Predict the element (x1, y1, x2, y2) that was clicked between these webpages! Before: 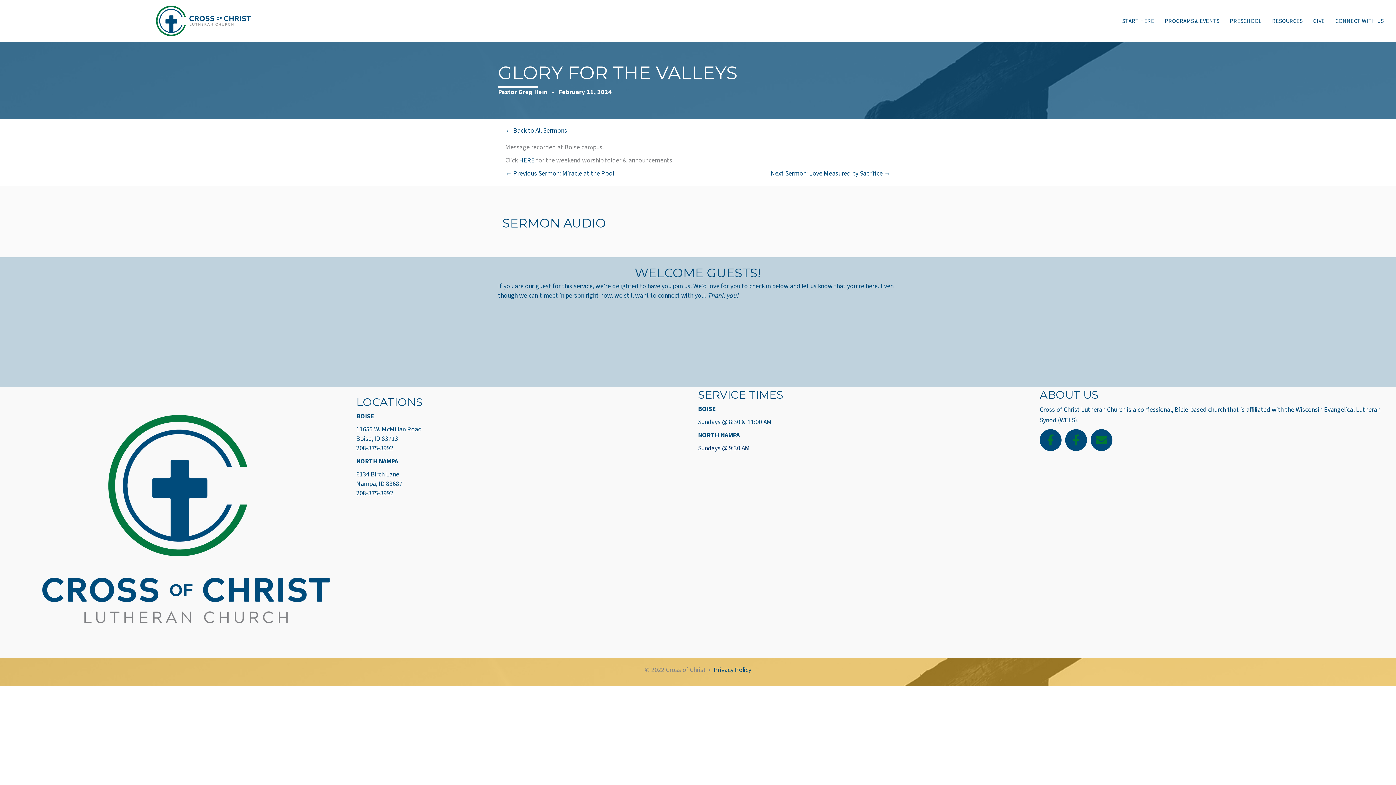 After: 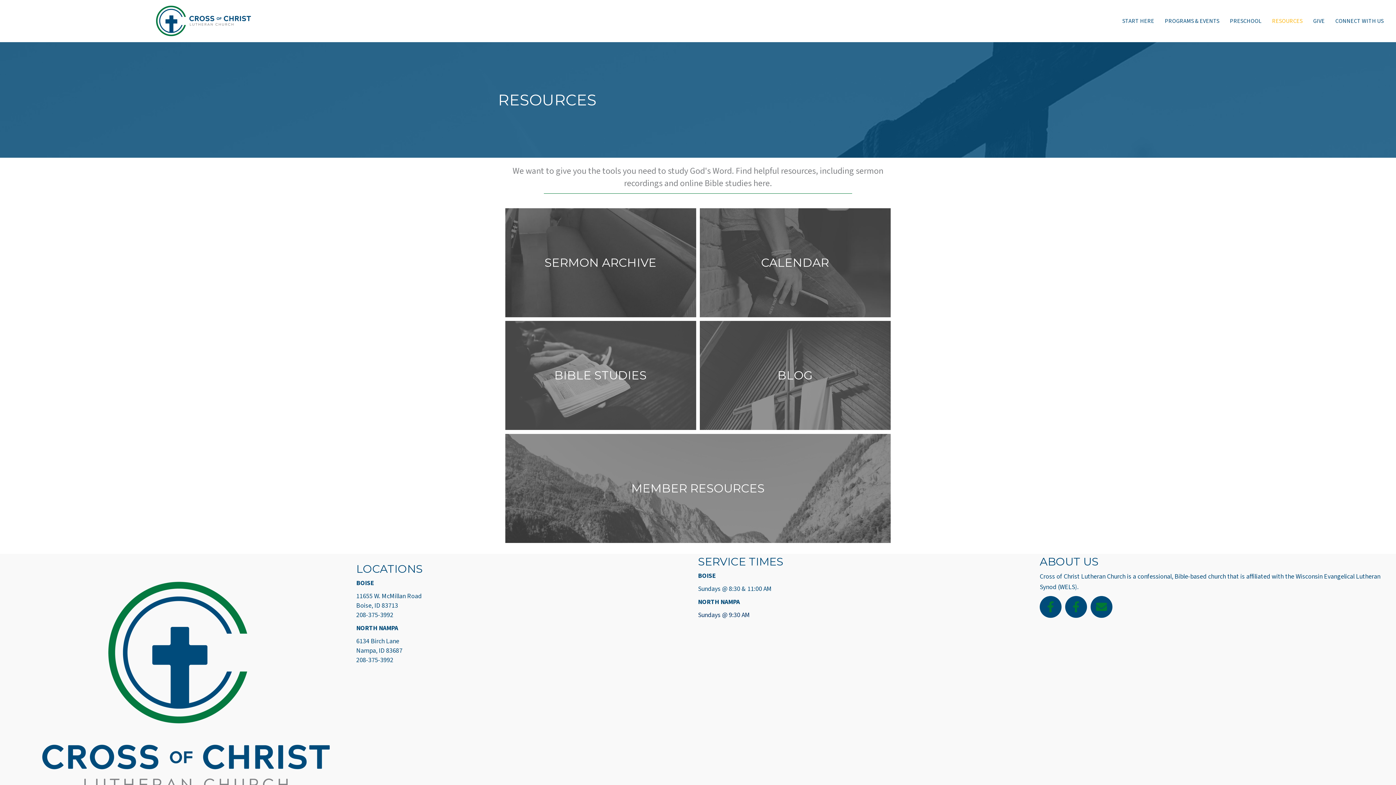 Action: label: RESOURCES bbox: (1267, 13, 1308, 29)